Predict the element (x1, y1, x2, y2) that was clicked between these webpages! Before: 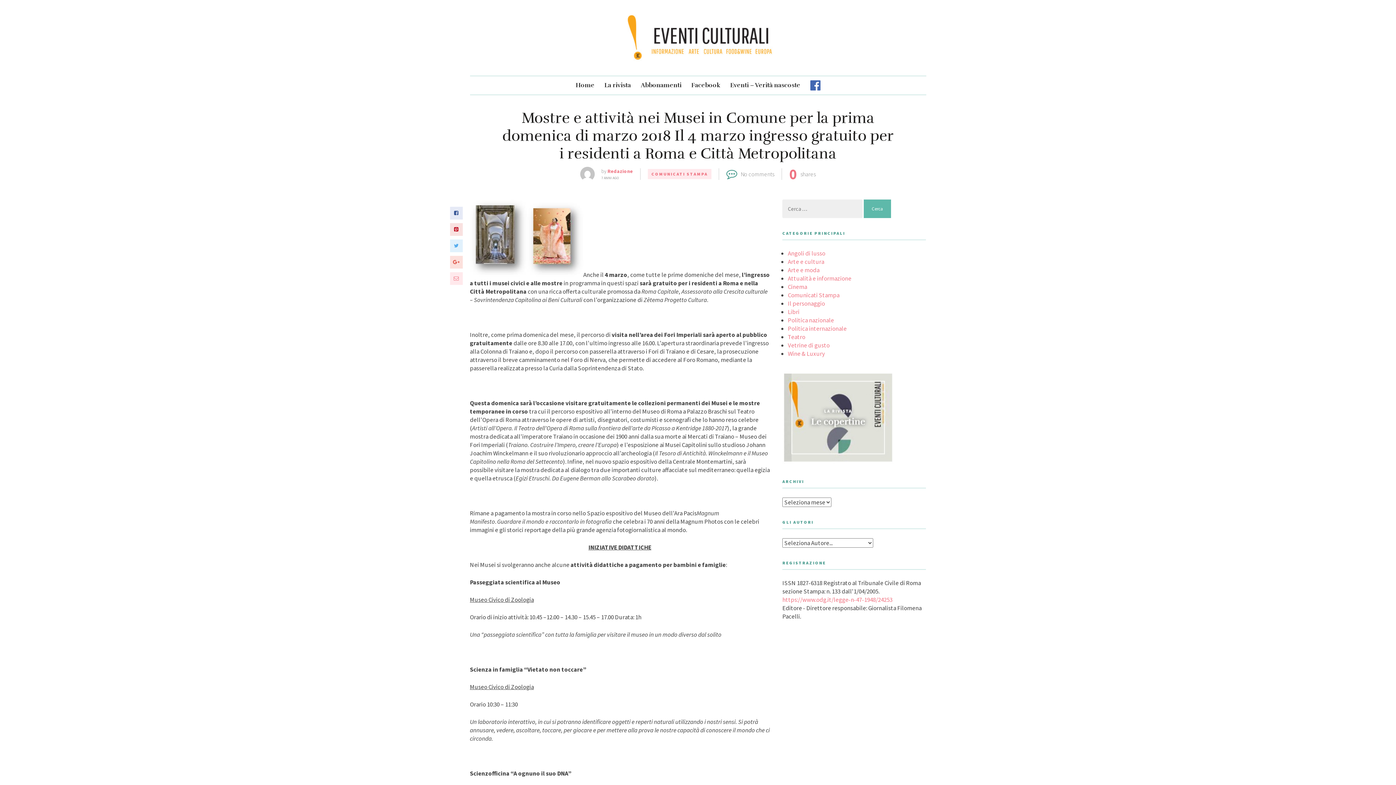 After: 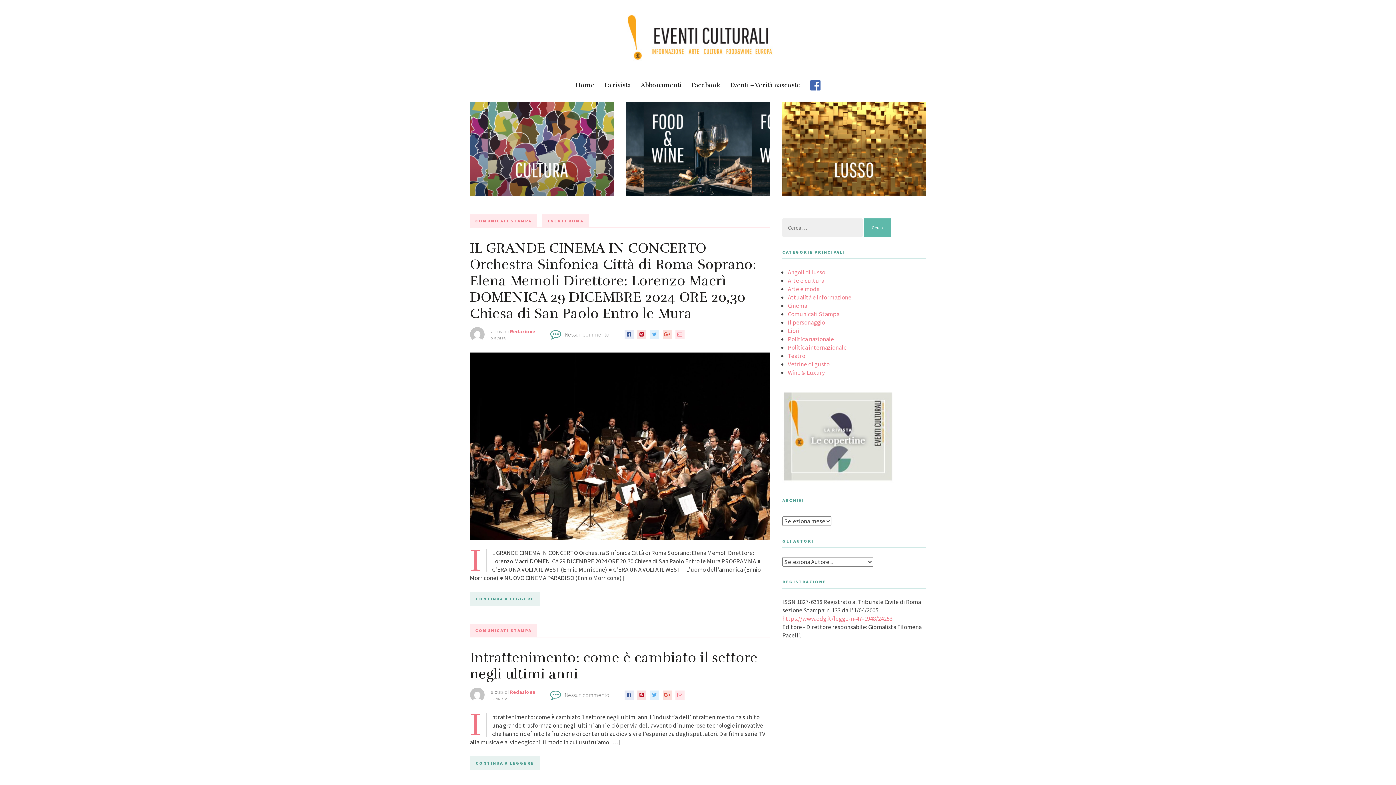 Action: label: Eventi Culturali Magazine bbox: (607, 14, 789, 61)